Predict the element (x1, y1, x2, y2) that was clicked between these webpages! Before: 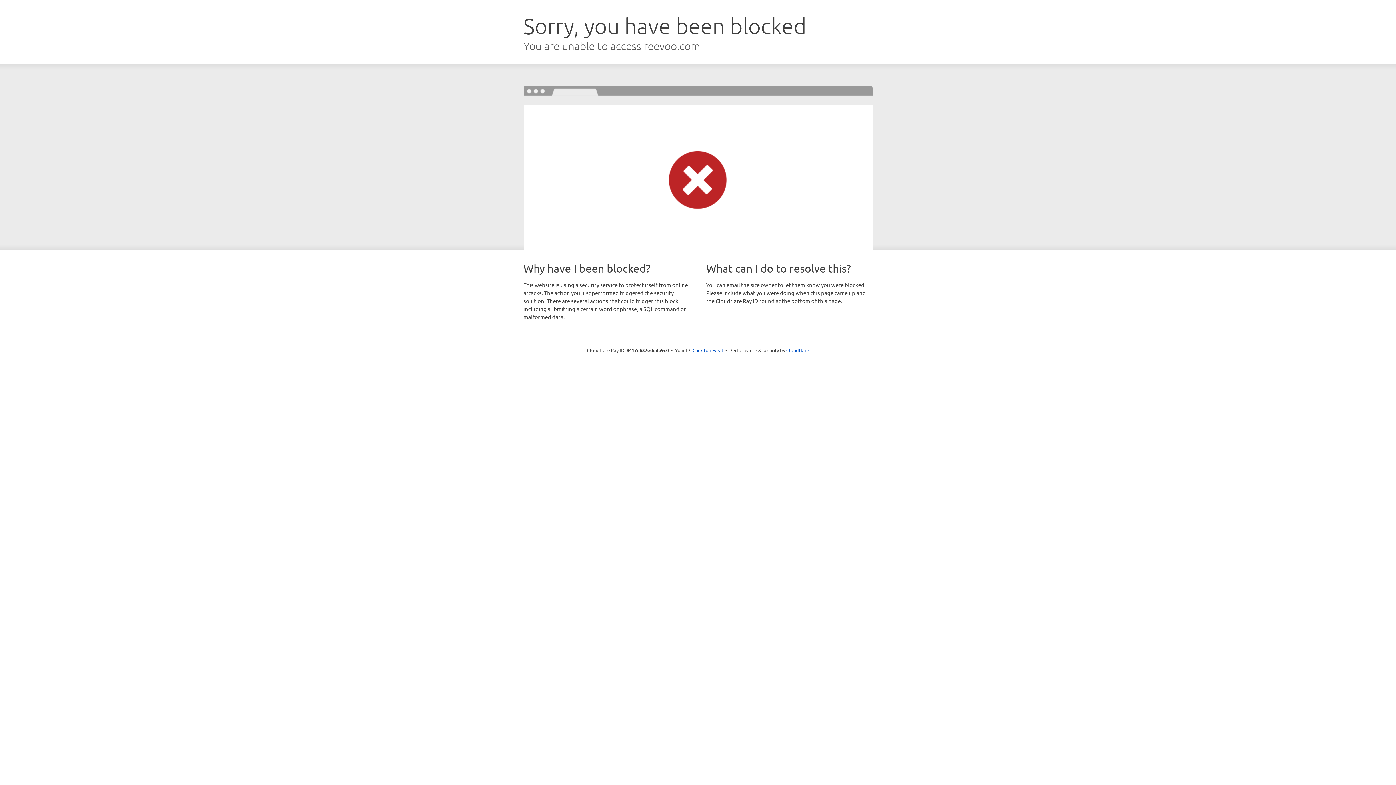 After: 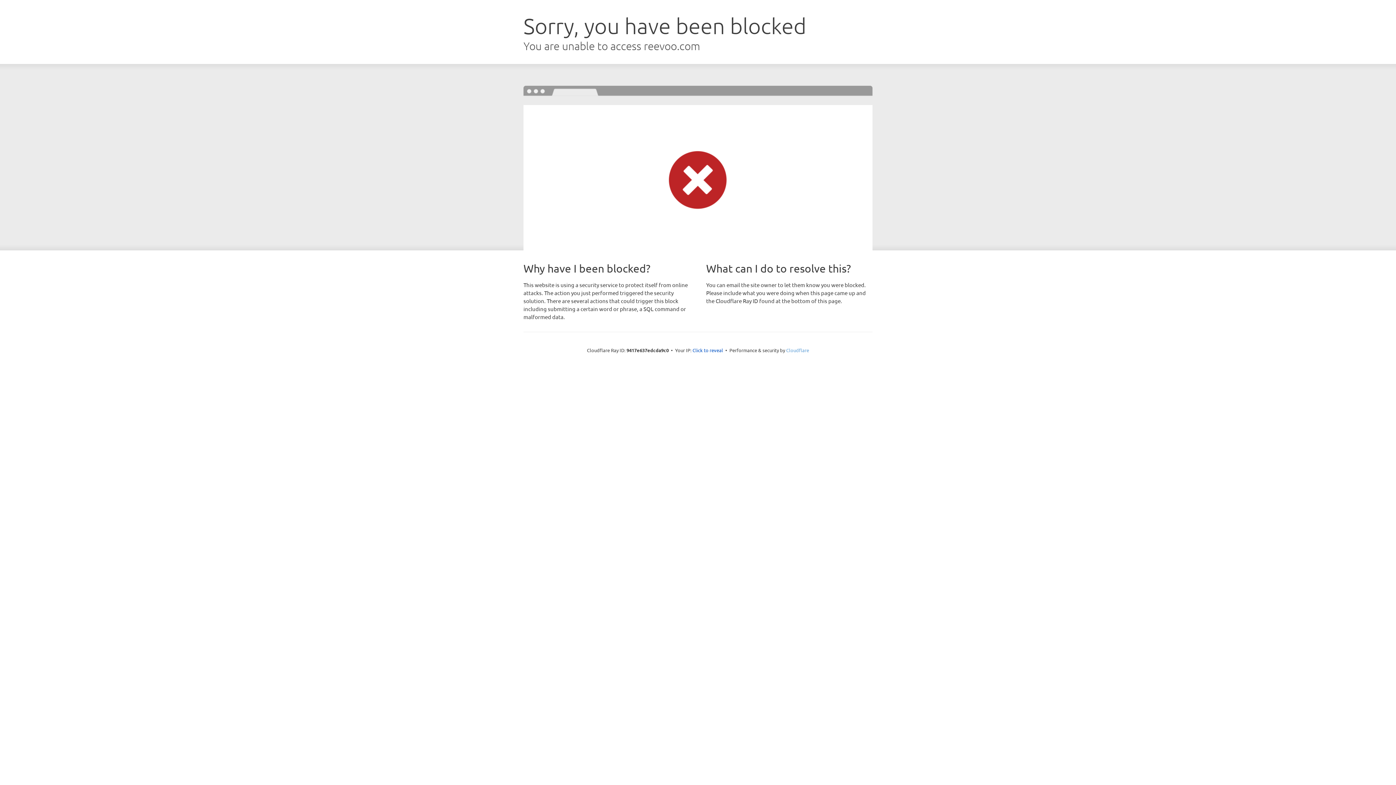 Action: label: Cloudflare bbox: (786, 347, 809, 353)